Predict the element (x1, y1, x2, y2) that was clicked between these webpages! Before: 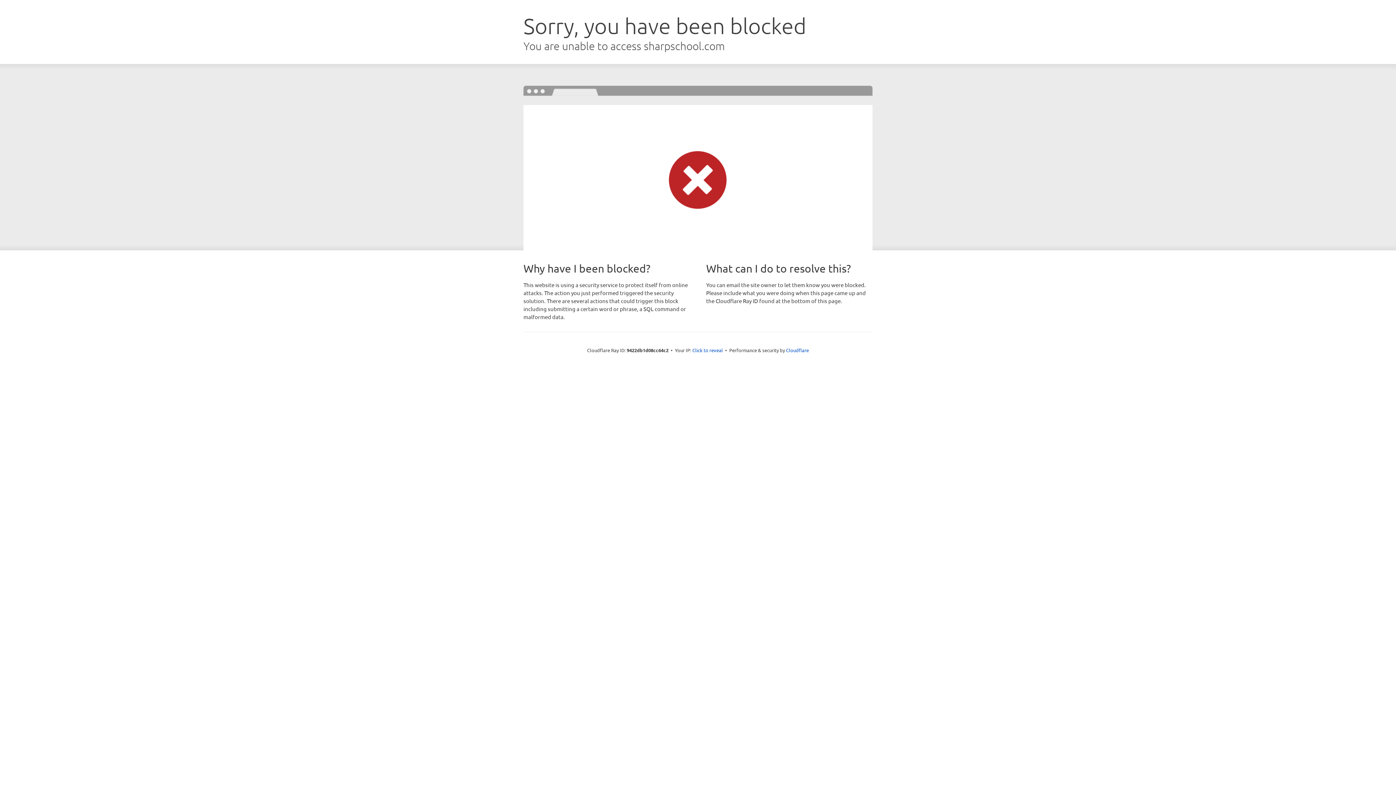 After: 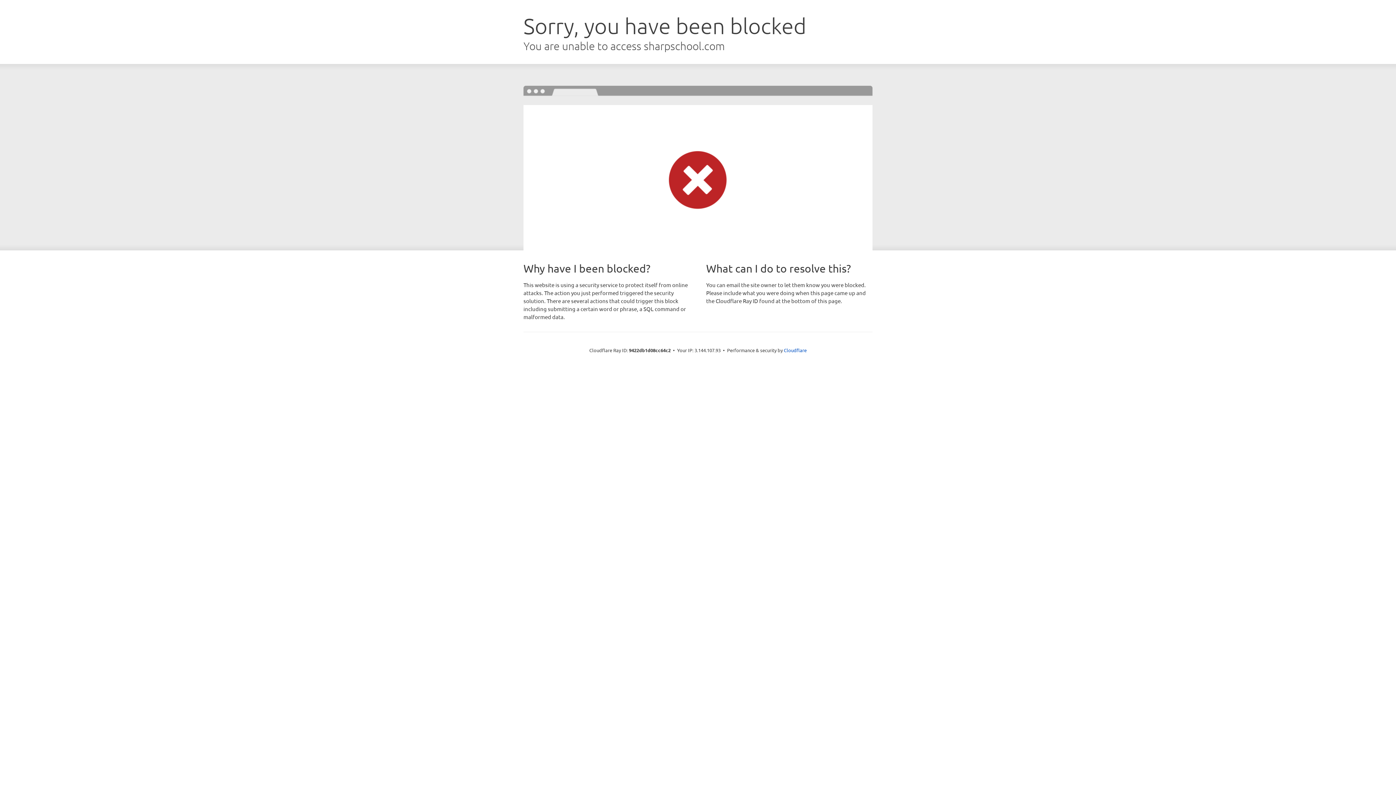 Action: label: Click to reveal bbox: (692, 346, 723, 353)